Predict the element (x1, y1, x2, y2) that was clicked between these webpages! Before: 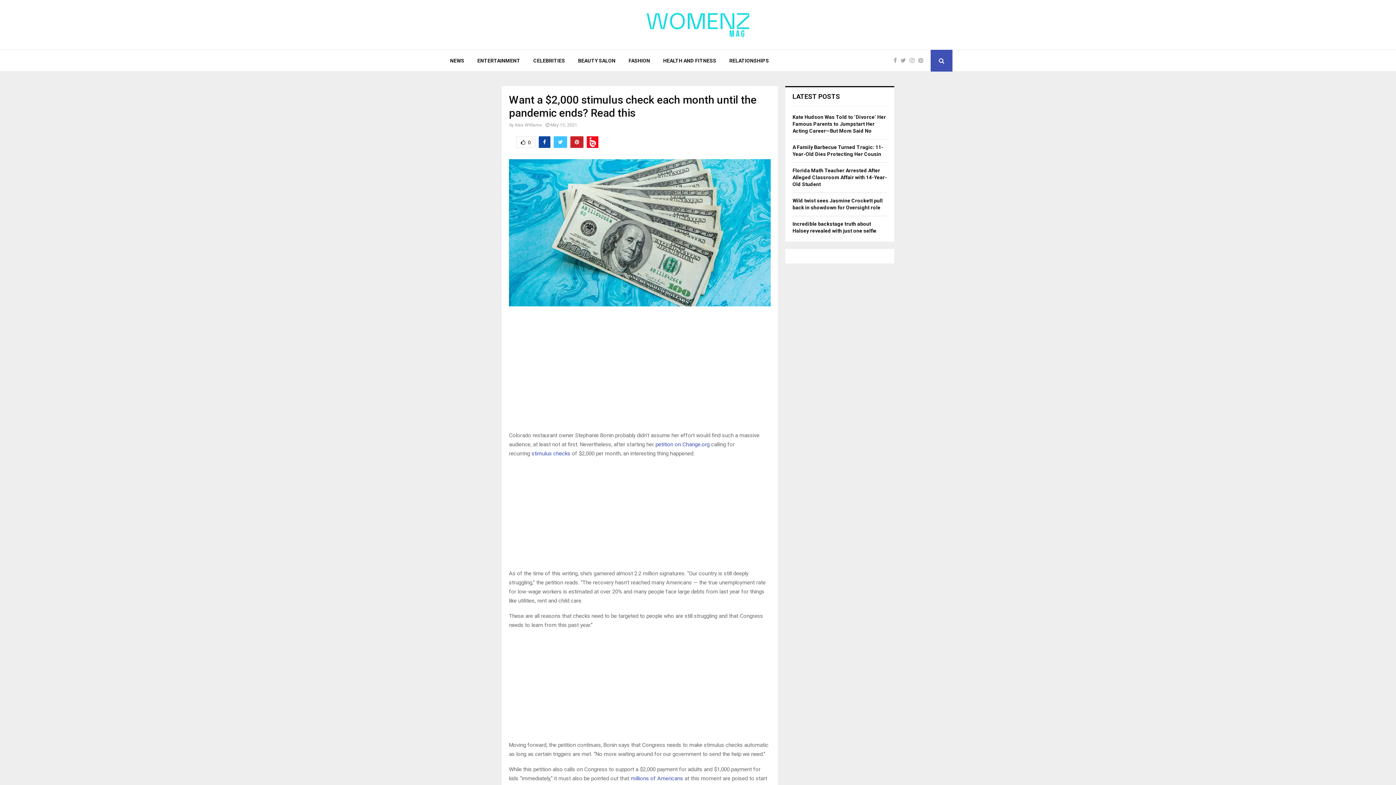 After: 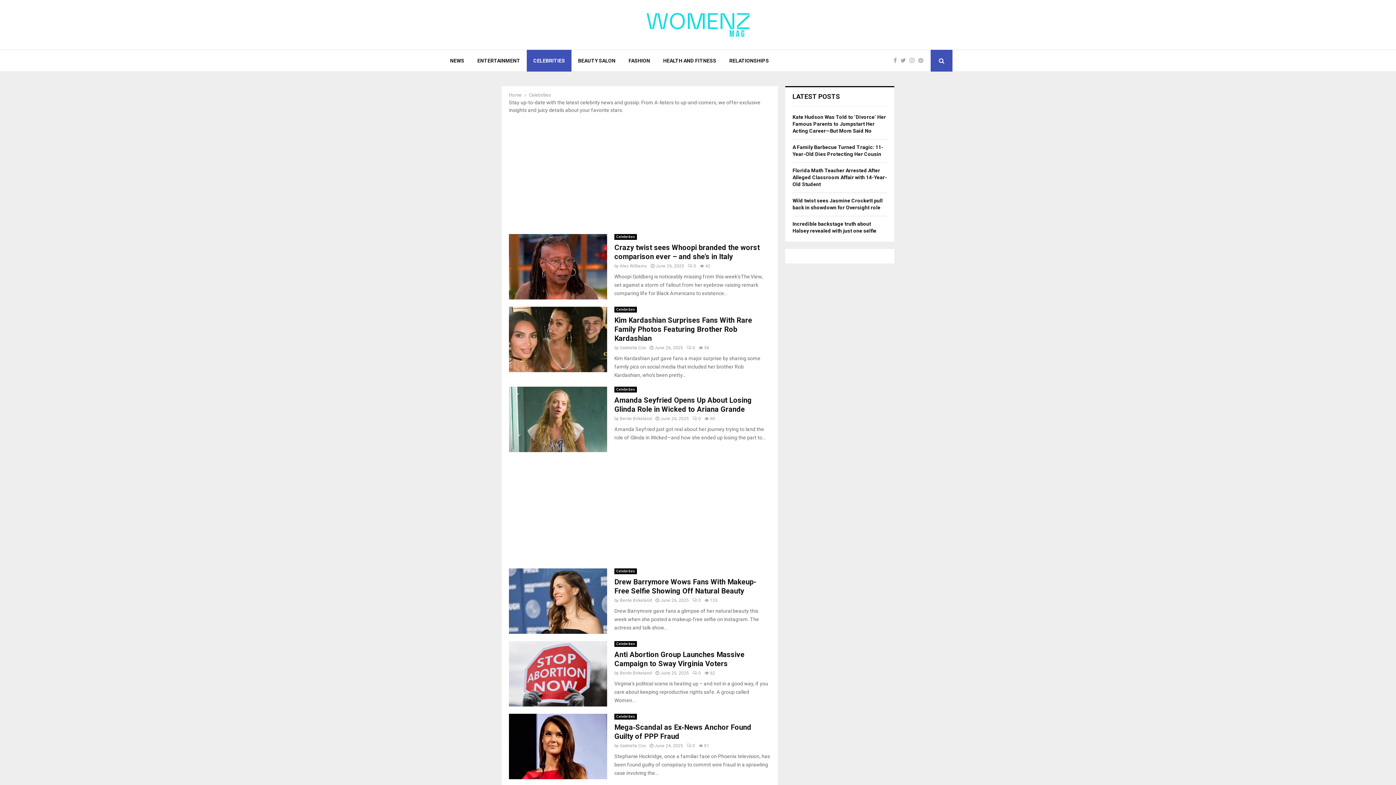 Action: bbox: (526, 49, 571, 71) label: CELEBRITIES